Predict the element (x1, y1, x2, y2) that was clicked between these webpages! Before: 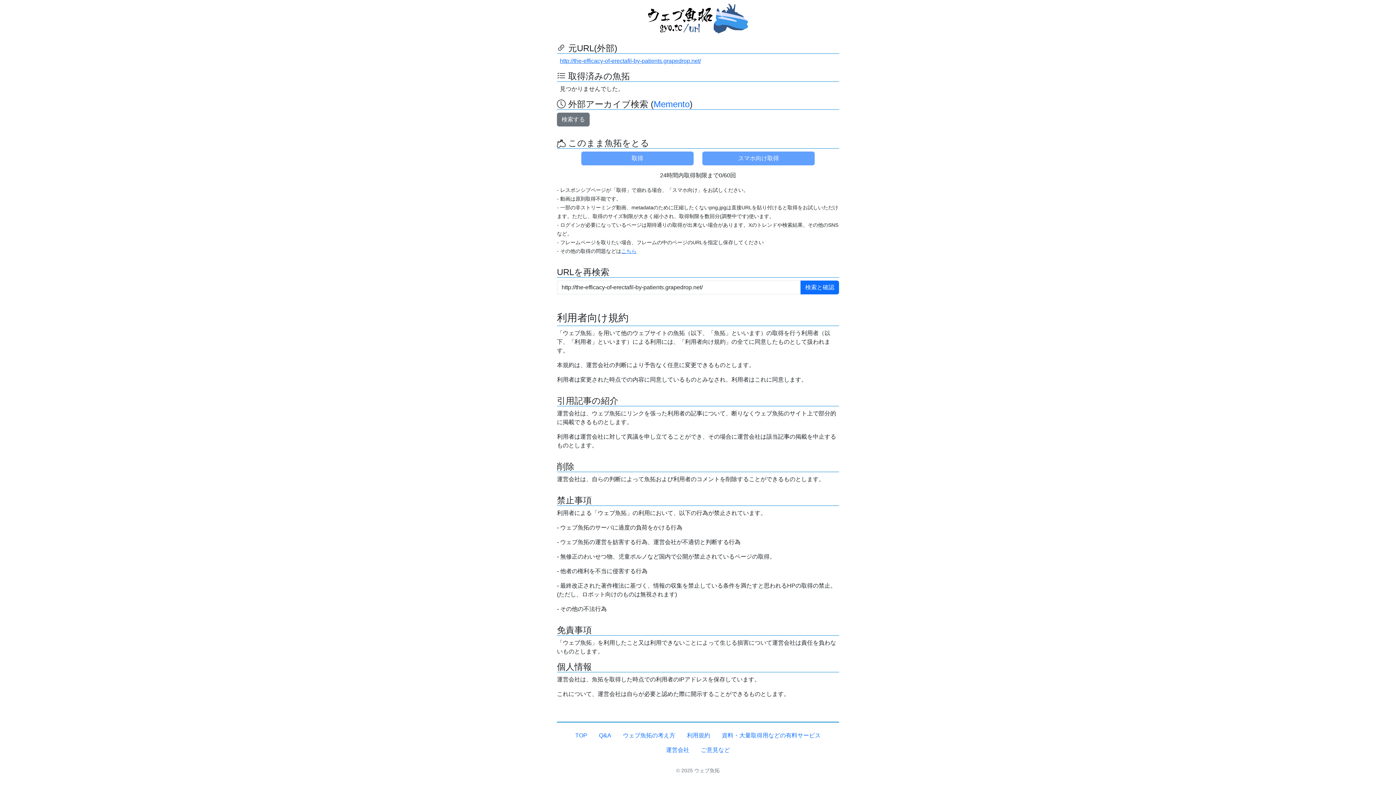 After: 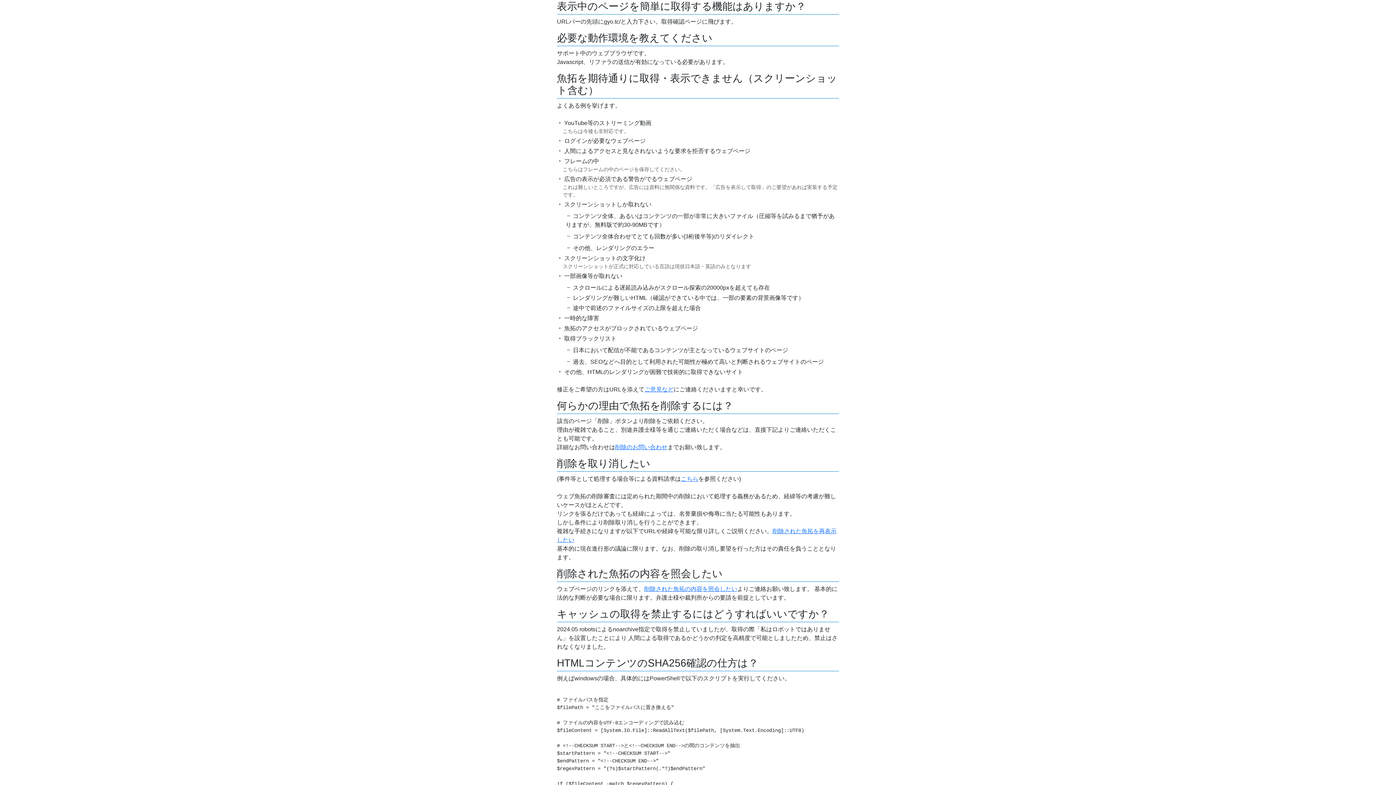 Action: label: こちら bbox: (621, 248, 636, 254)